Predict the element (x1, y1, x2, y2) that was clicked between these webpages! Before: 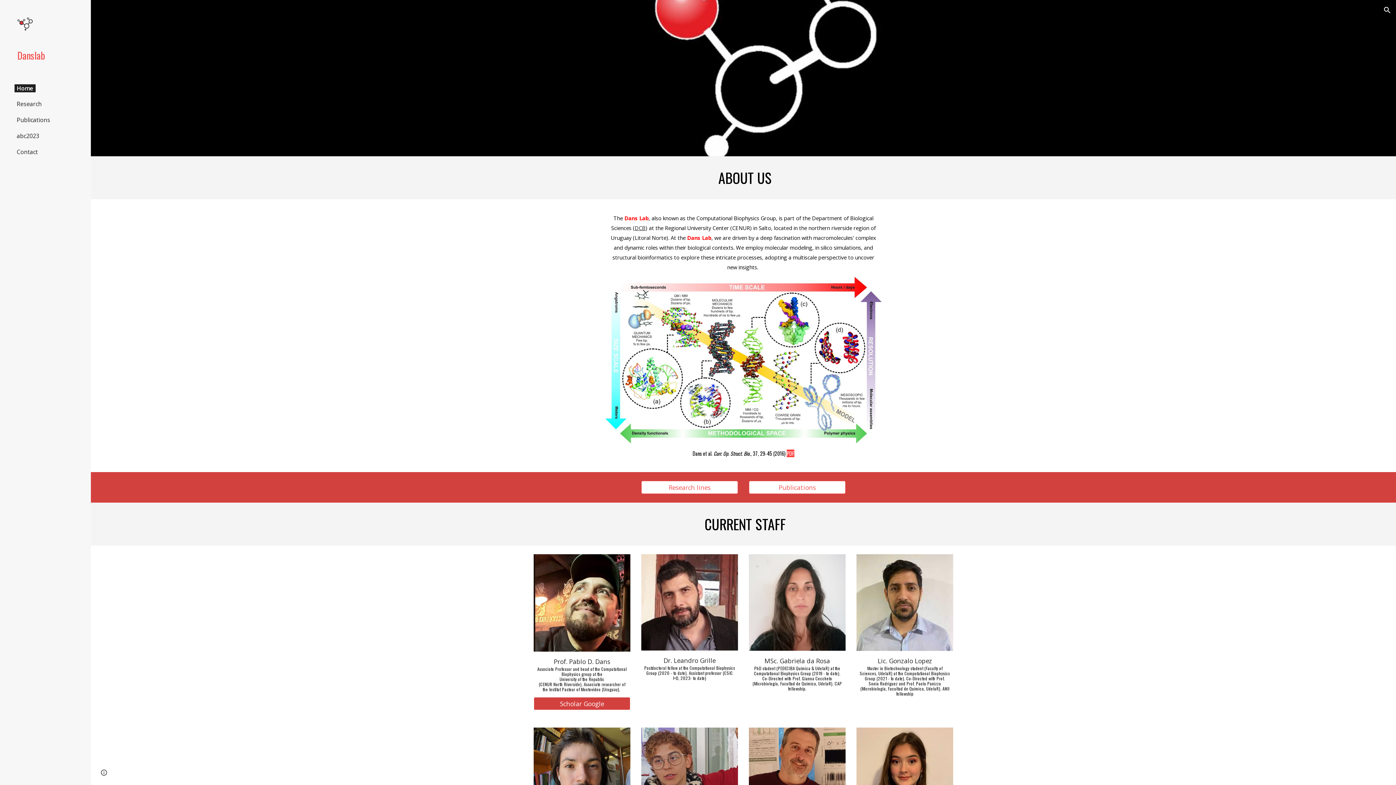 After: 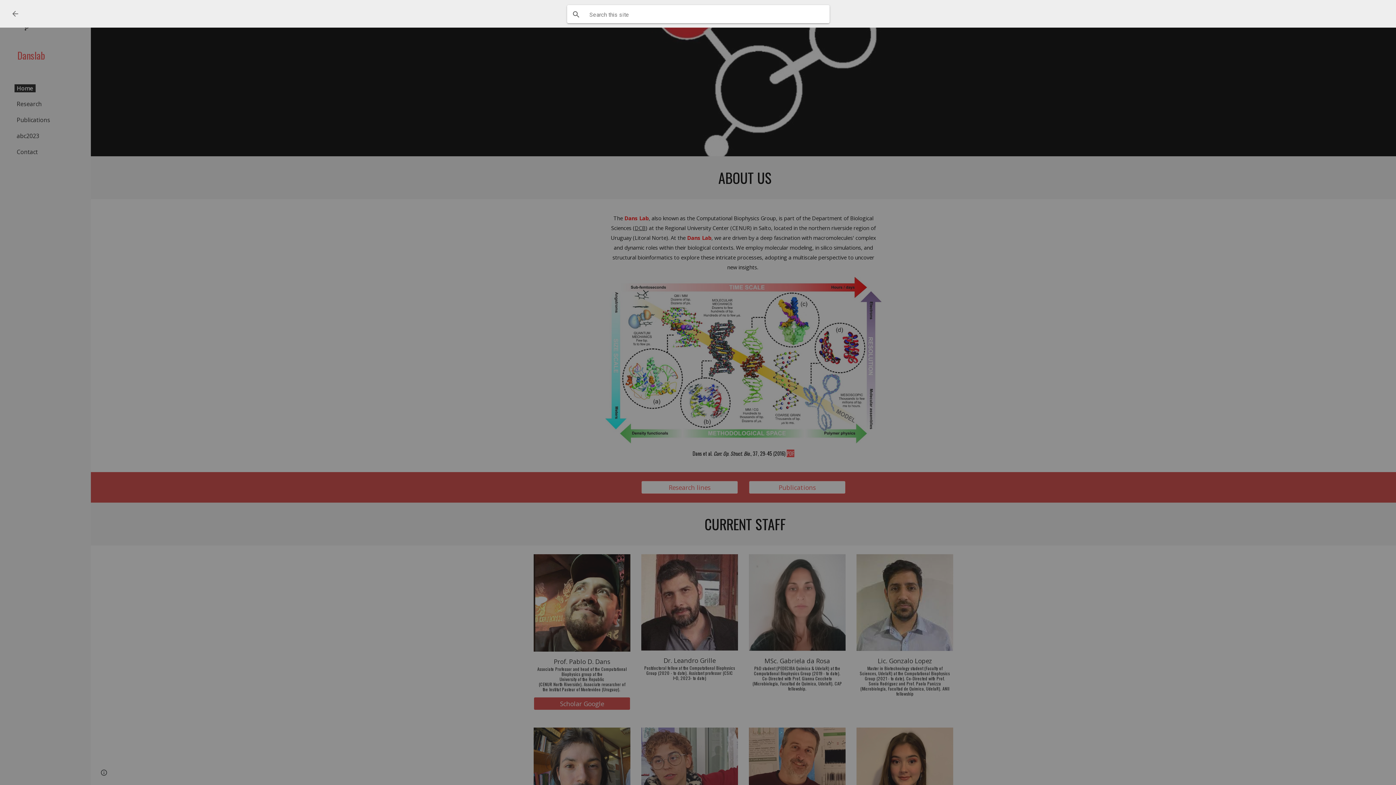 Action: label: Open search bar bbox: (1378, 1, 1396, 18)